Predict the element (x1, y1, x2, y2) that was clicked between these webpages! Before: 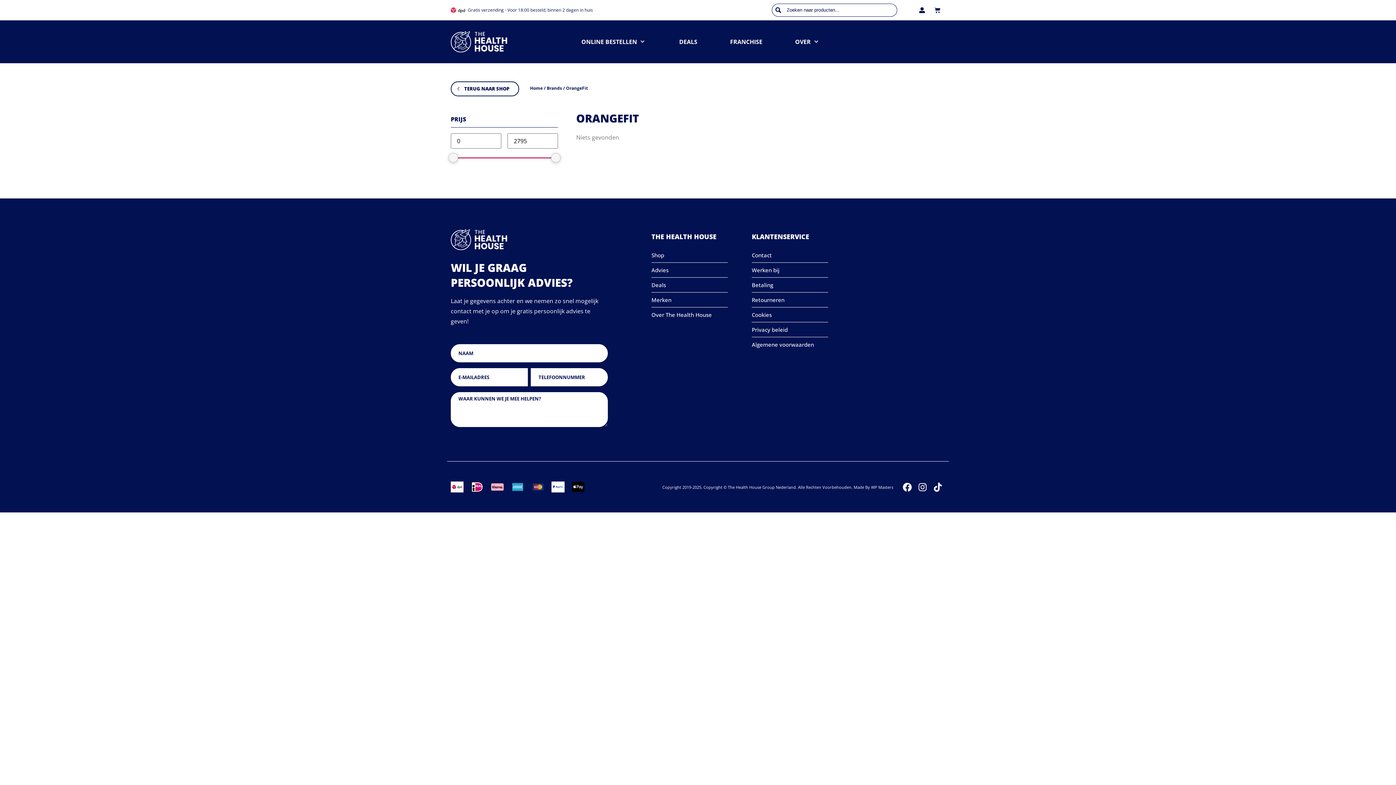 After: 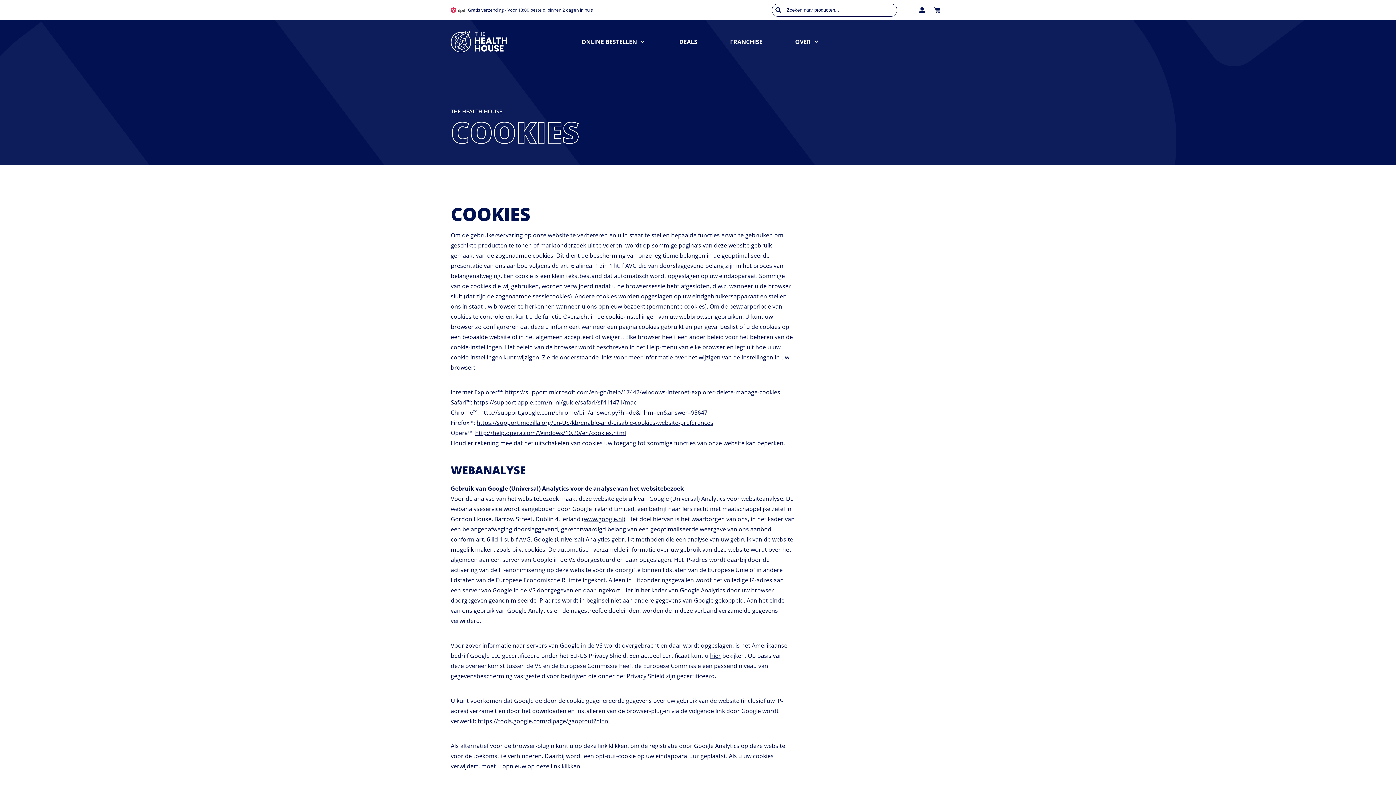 Action: bbox: (752, 307, 828, 322) label: Cookies